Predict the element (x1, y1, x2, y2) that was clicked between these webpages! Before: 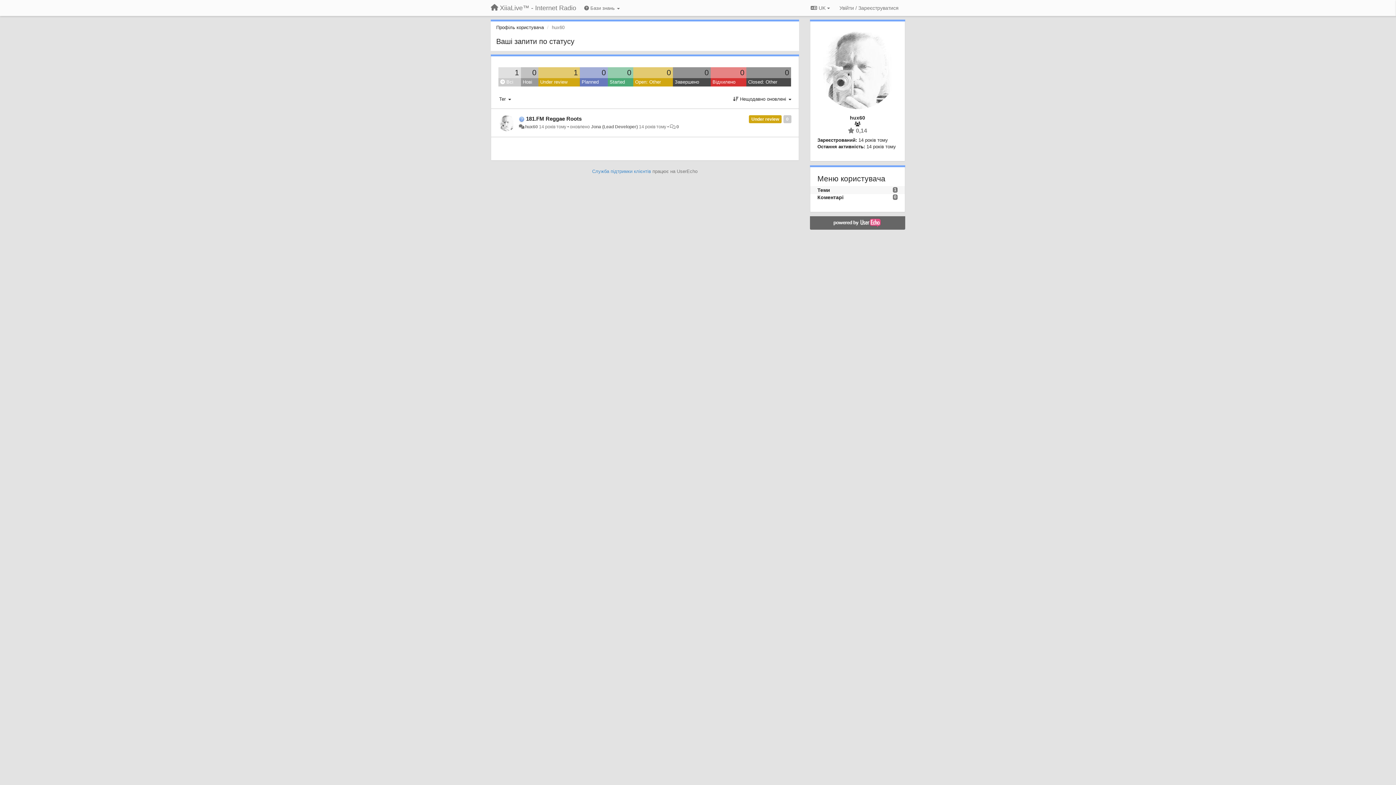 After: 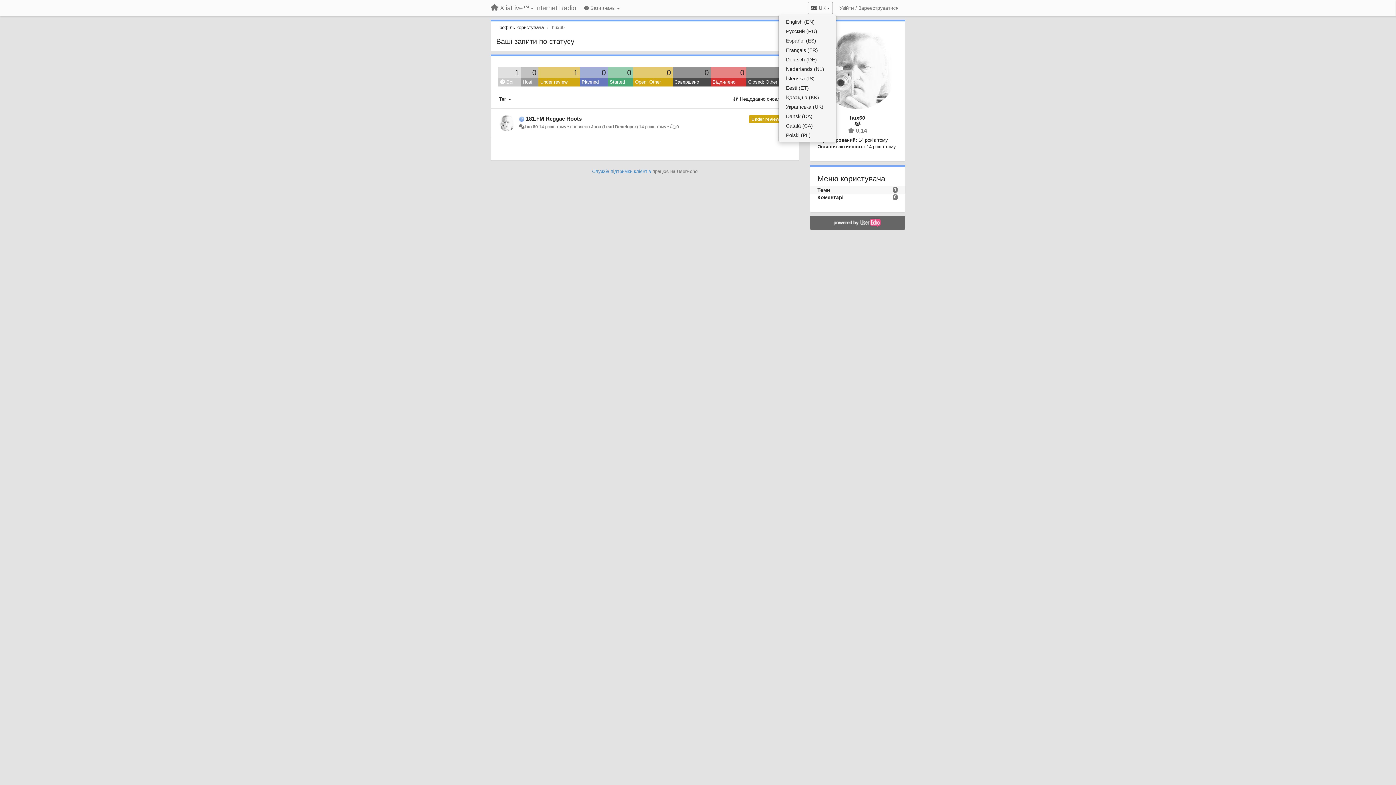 Action: bbox: (808, 1, 833, 14) label:  UK 